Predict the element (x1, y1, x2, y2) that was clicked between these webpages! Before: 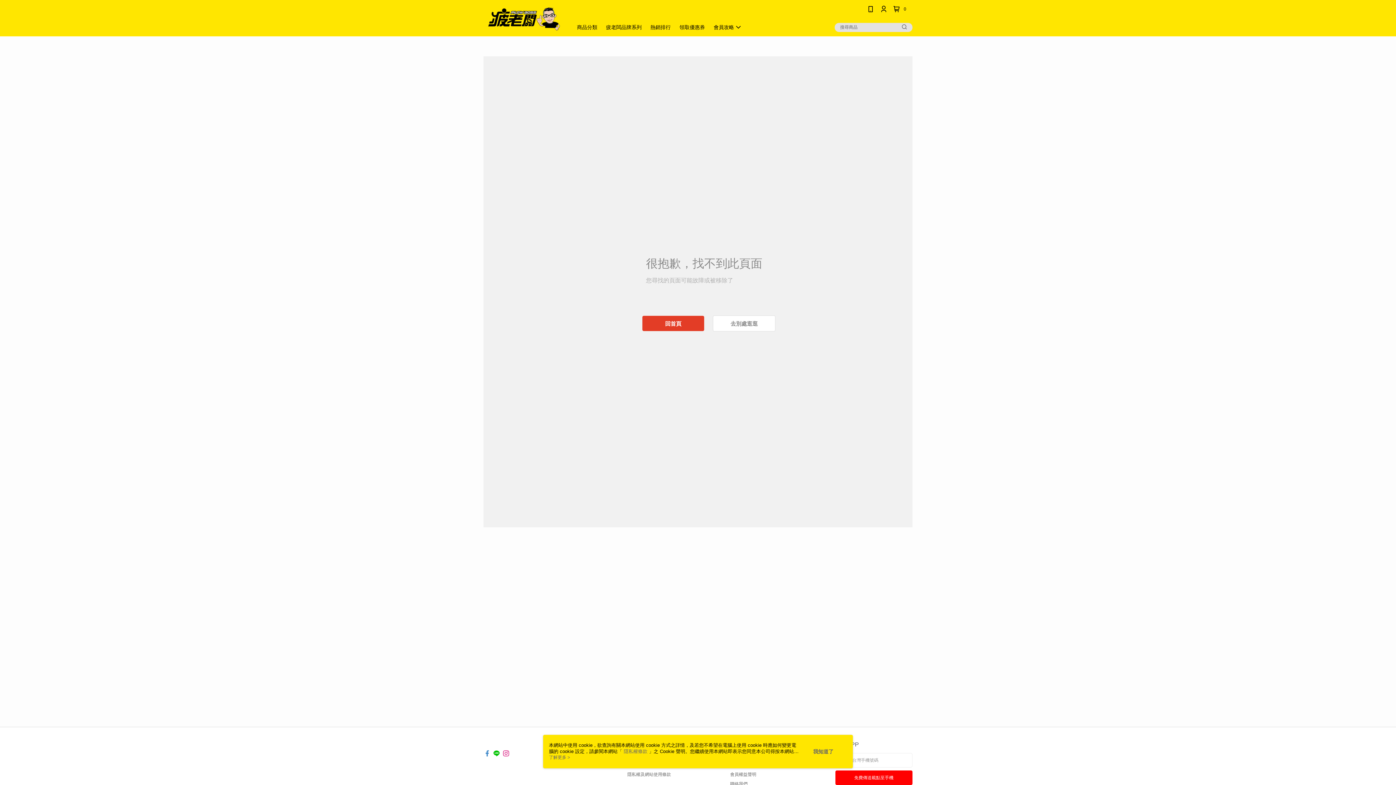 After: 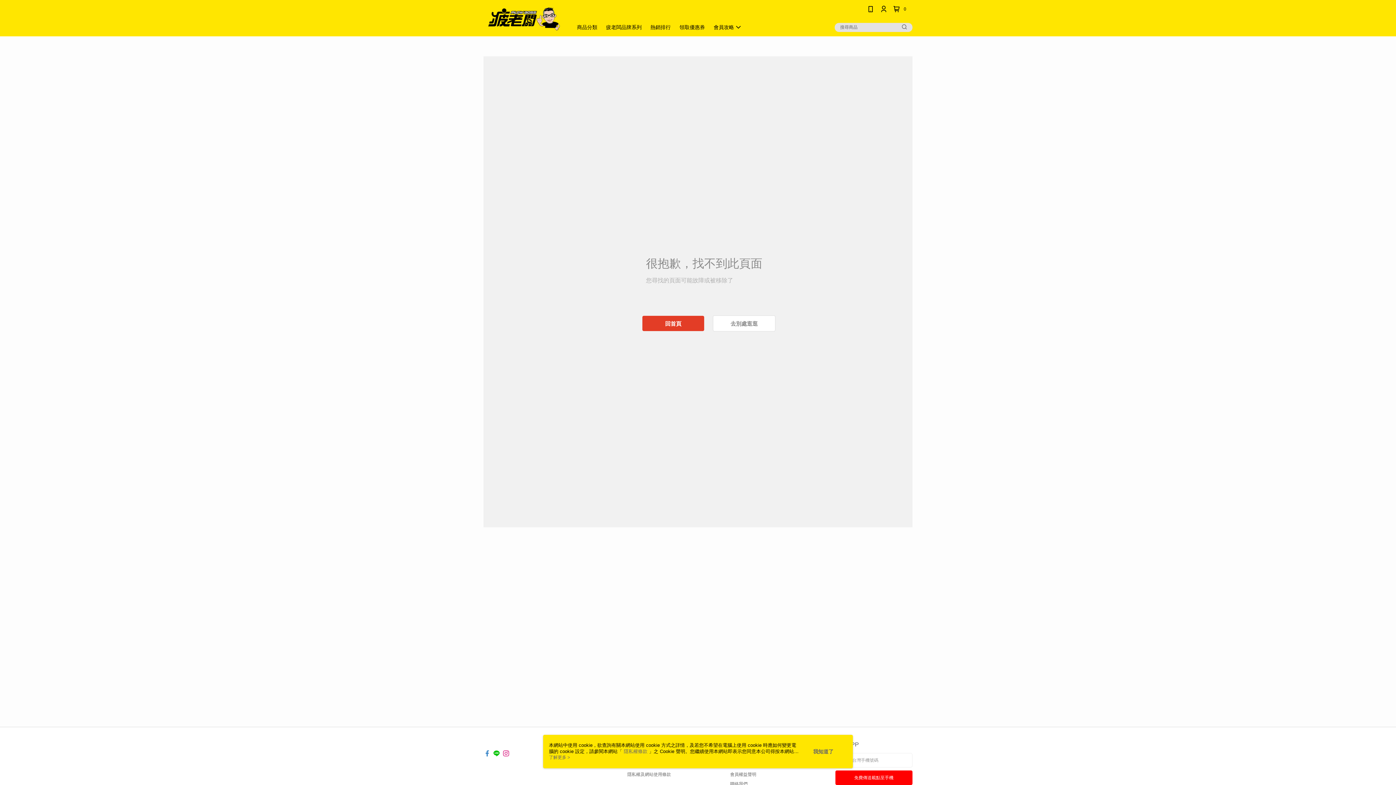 Action: bbox: (483, 745, 490, 751)